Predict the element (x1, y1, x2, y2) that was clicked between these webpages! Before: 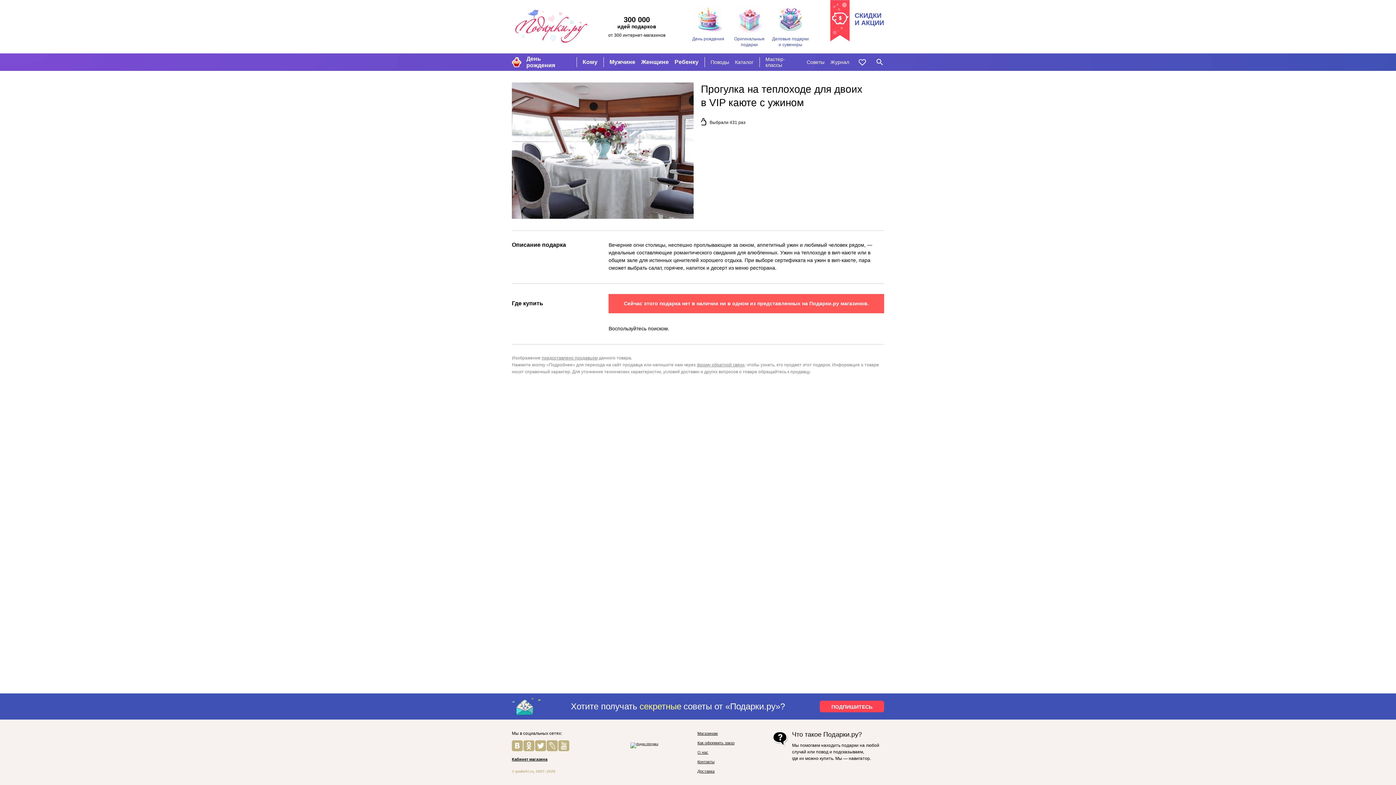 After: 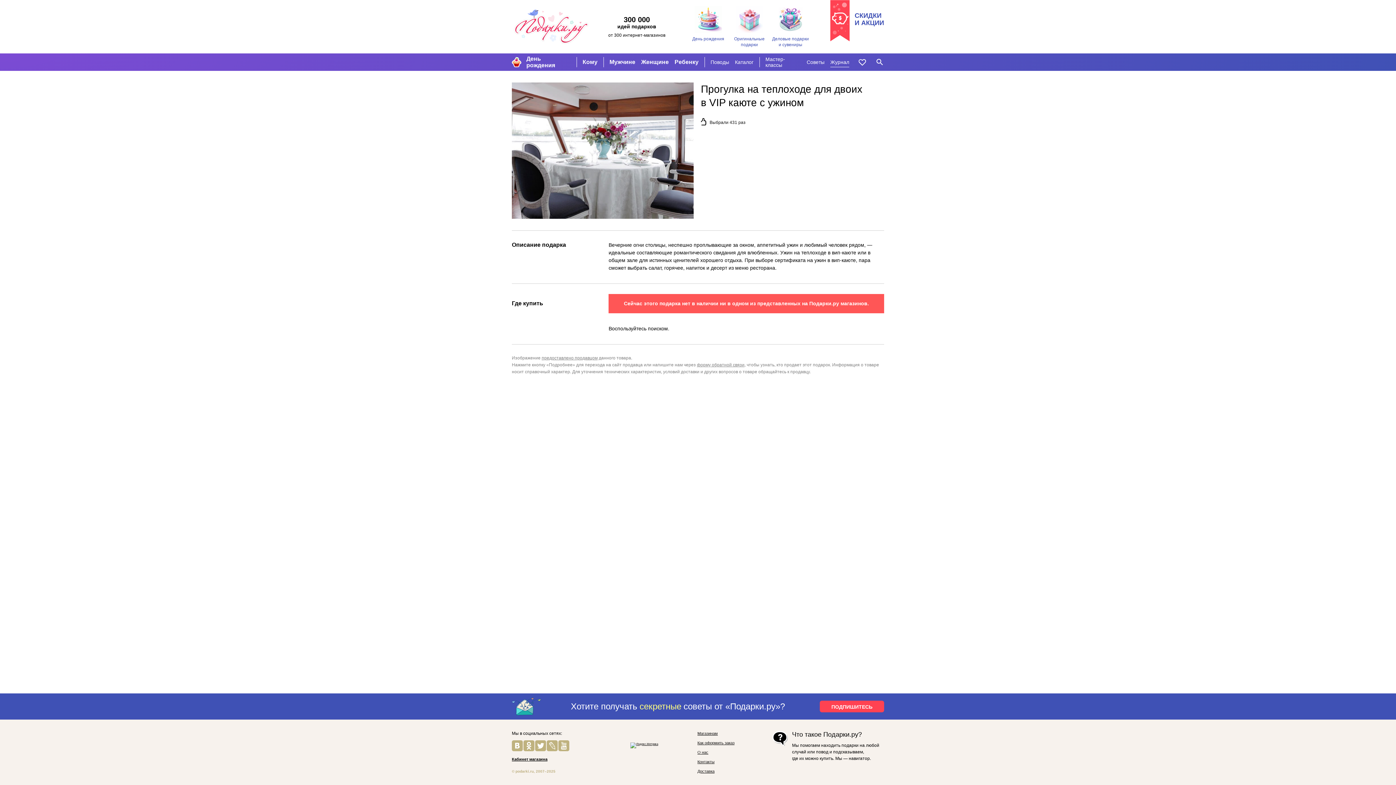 Action: bbox: (830, 57, 849, 67) label: Журнал